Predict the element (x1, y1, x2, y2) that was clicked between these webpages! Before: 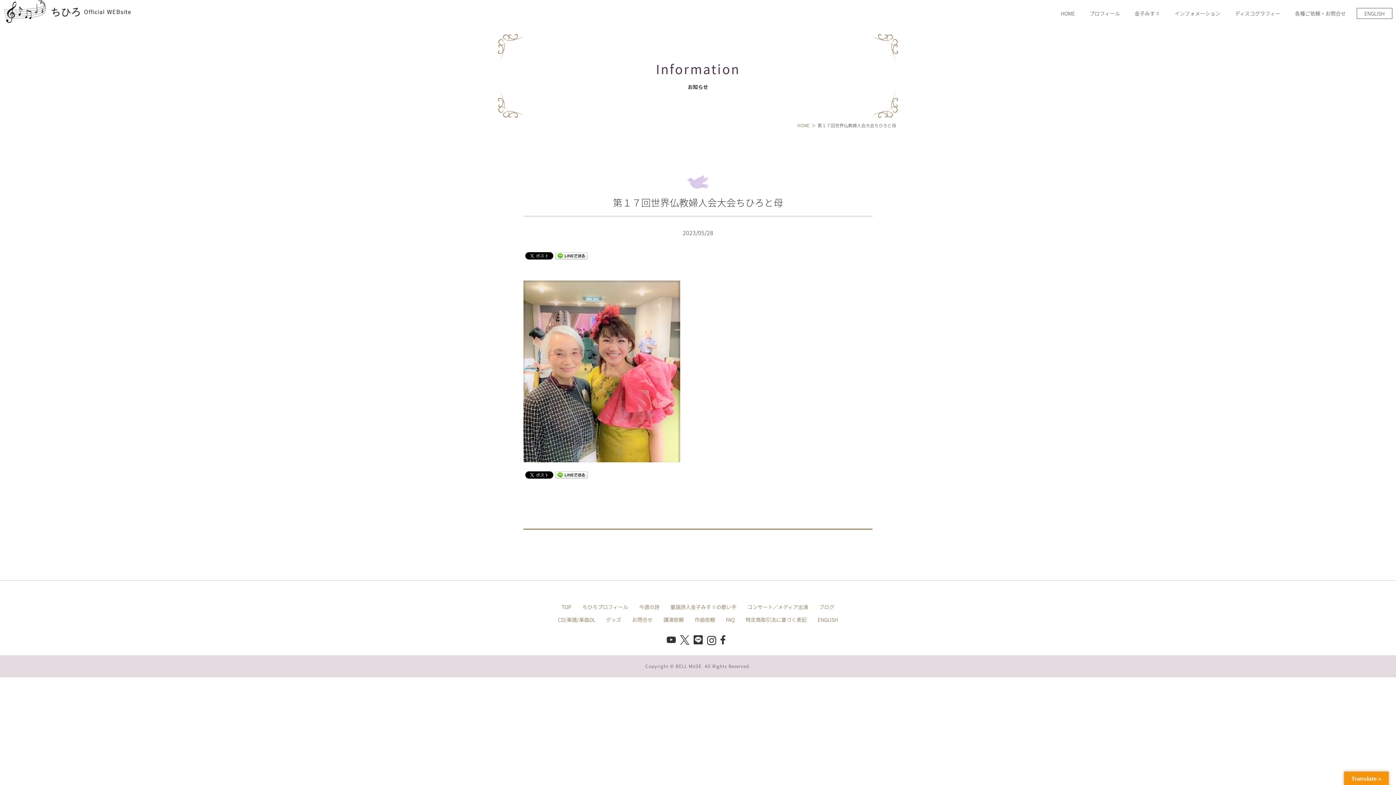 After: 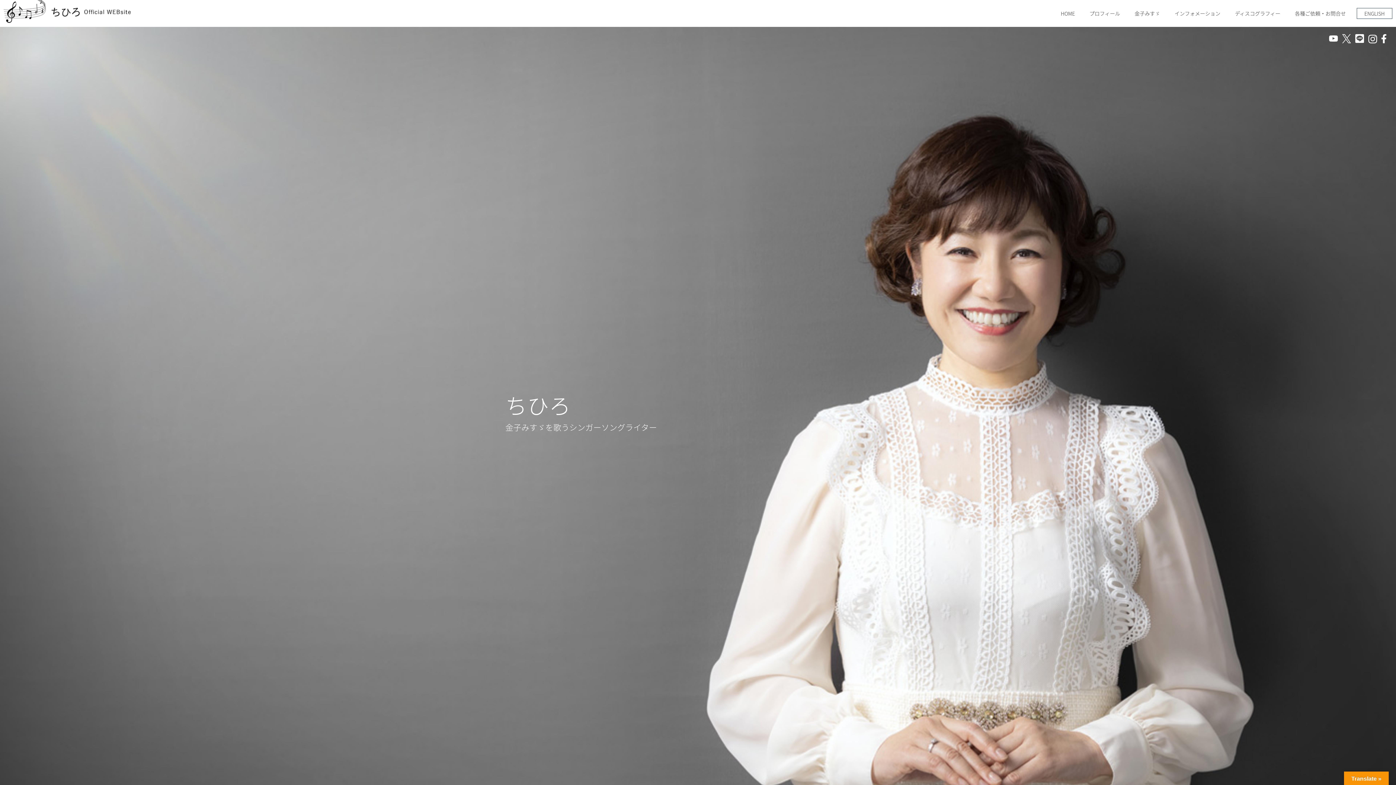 Action: bbox: (797, 122, 809, 128) label: HOME